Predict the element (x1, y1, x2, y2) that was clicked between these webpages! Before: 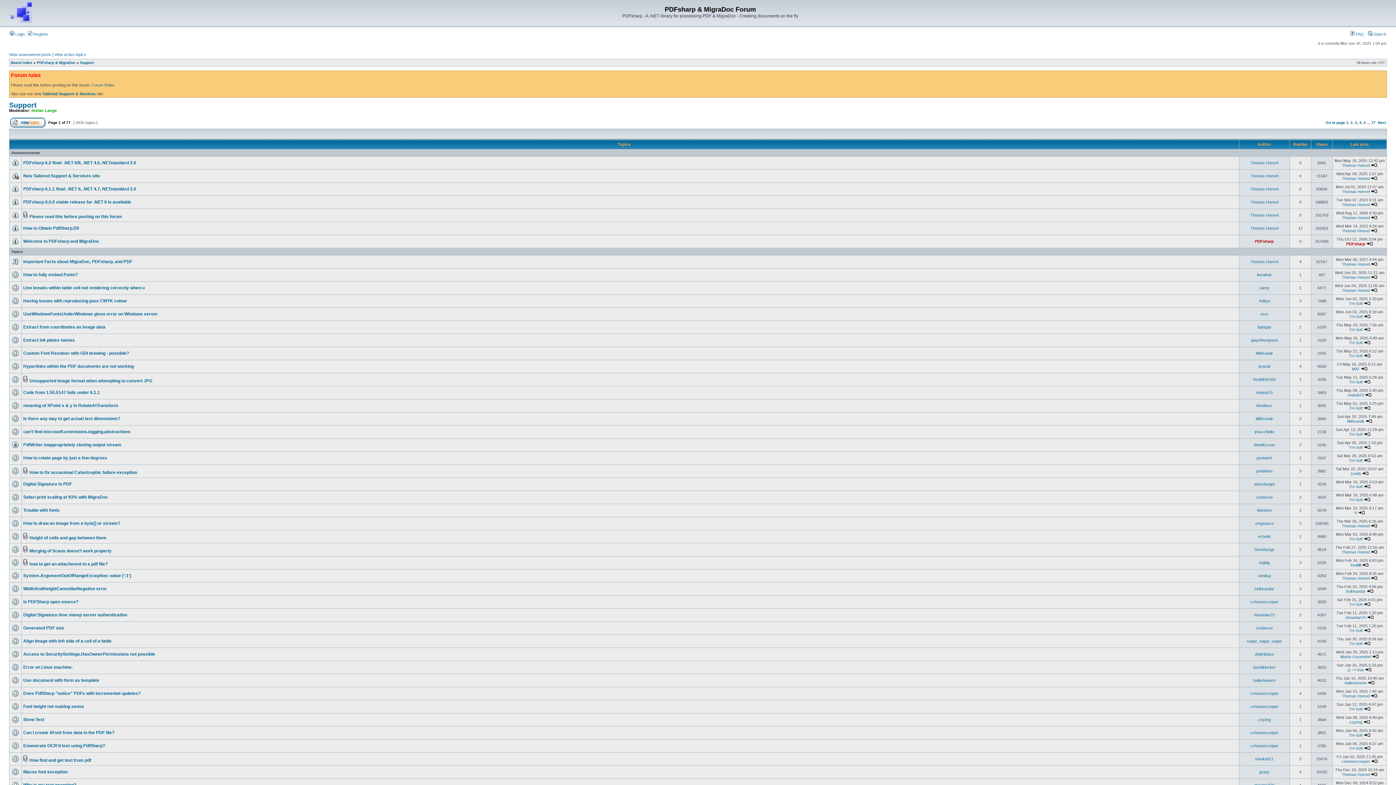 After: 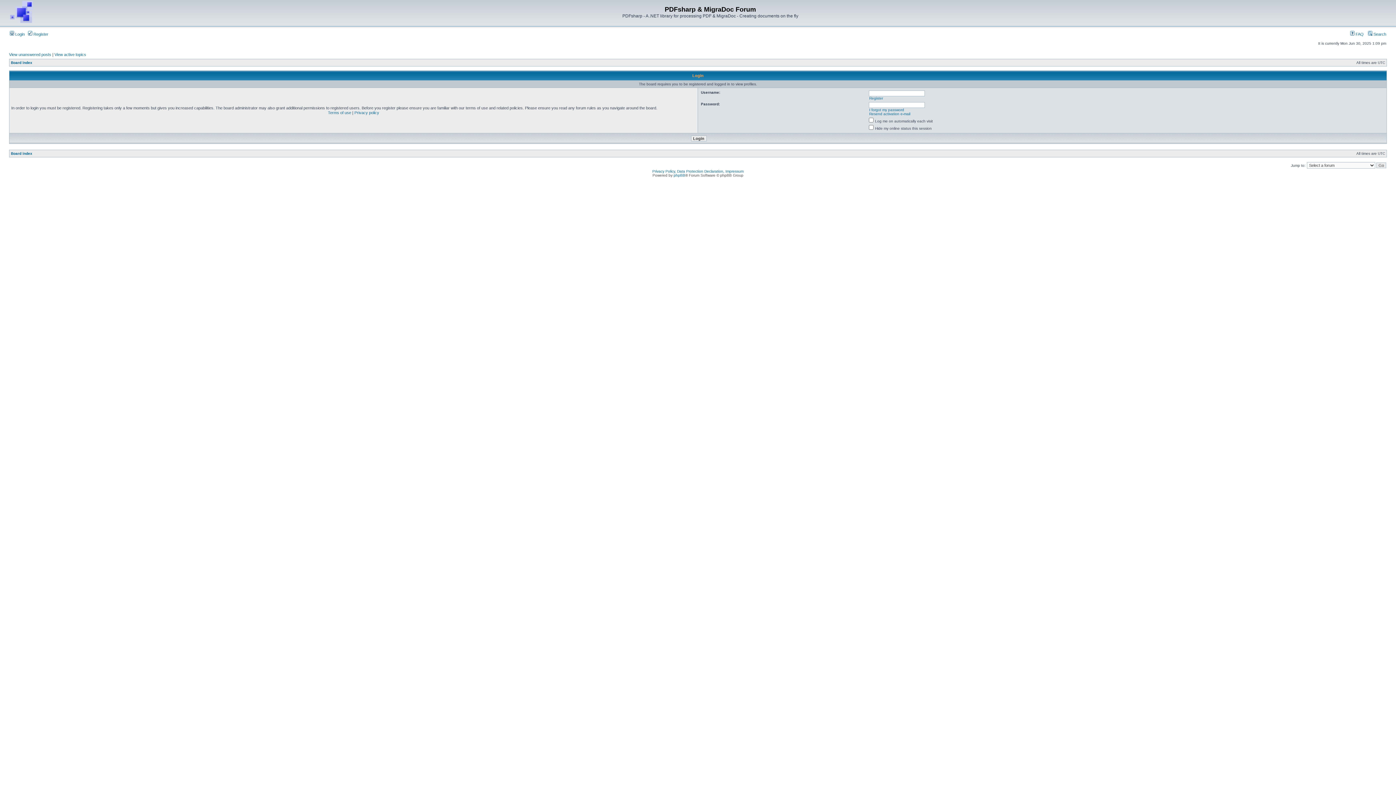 Action: bbox: (1250, 691, 1278, 696) label: cshearercooper